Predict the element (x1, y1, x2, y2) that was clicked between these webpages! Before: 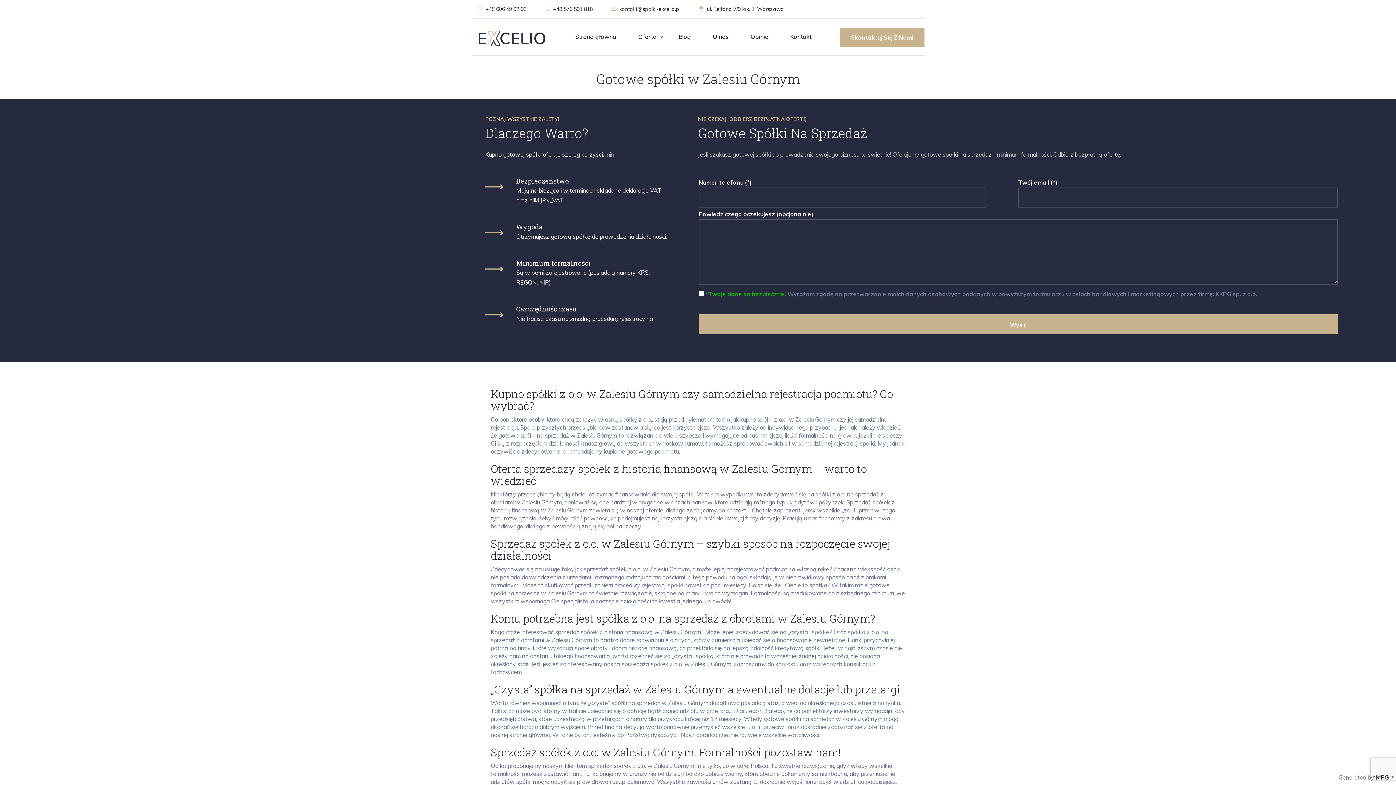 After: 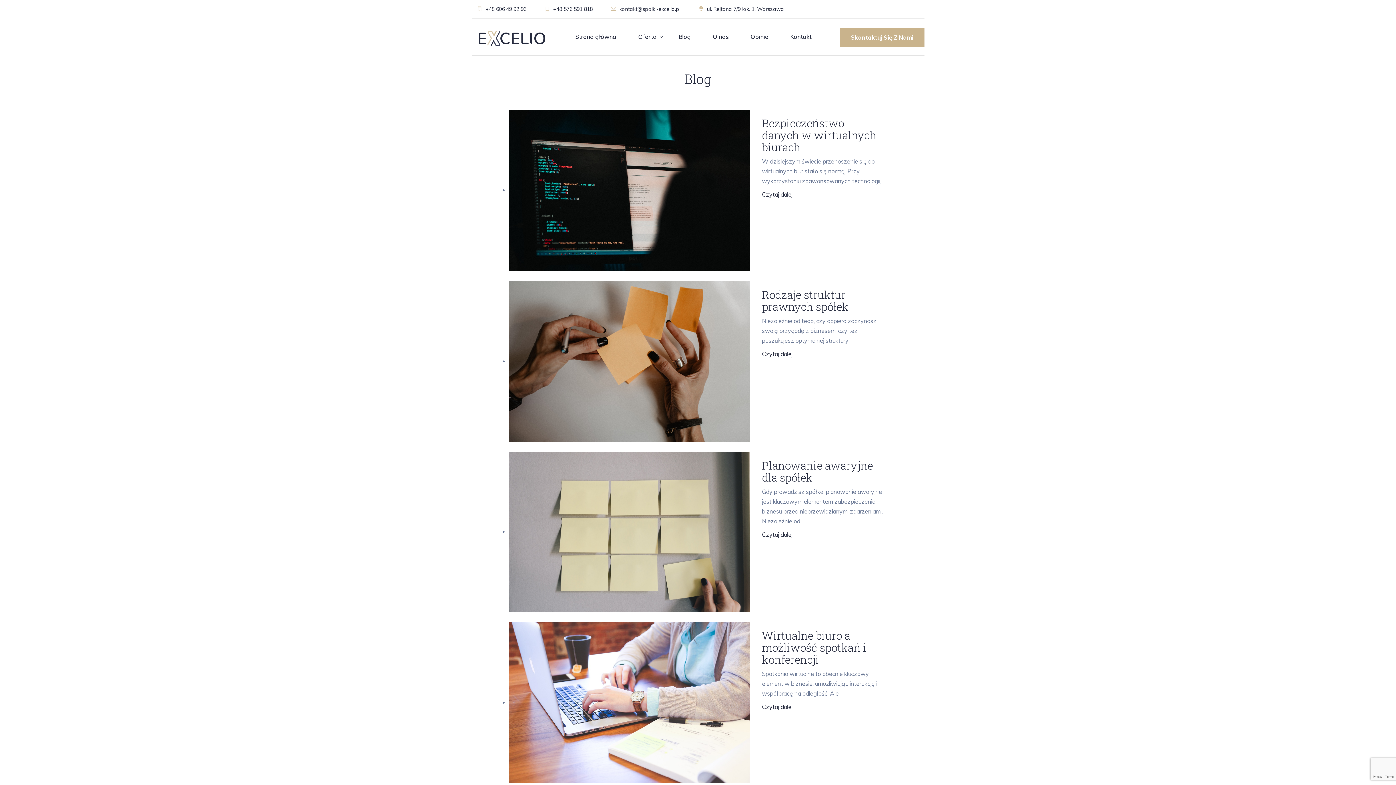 Action: bbox: (667, 18, 702, 54) label: Blog